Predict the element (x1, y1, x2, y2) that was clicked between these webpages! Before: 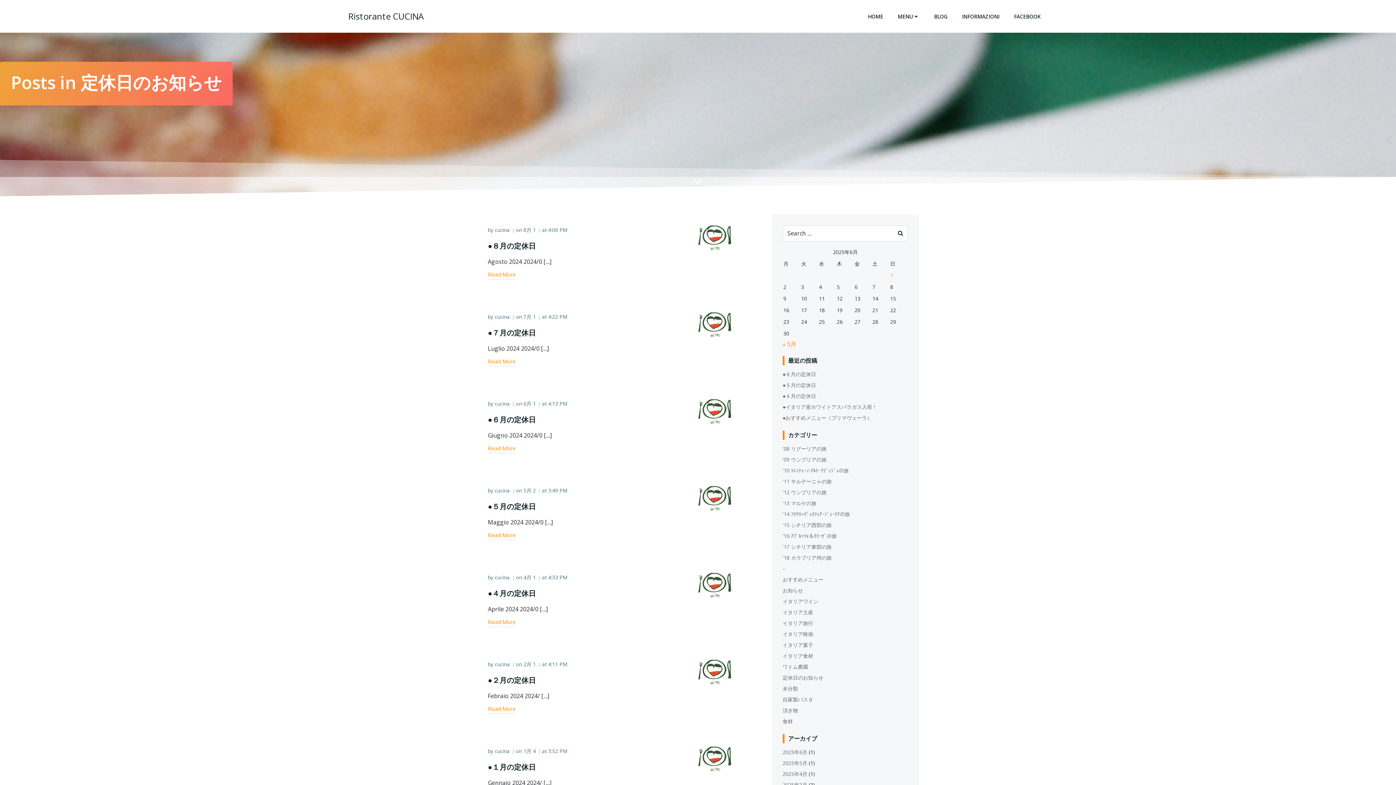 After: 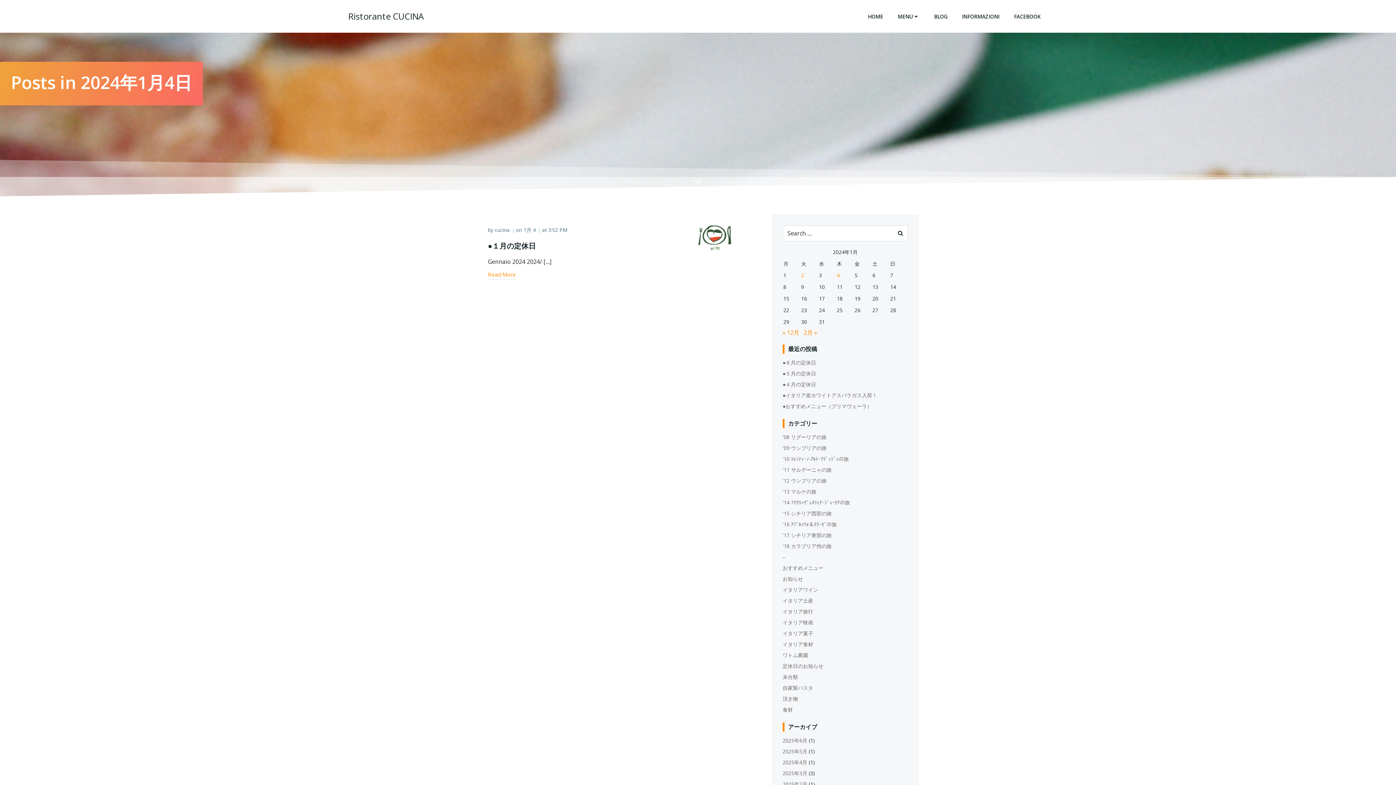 Action: label: 1月 4 bbox: (523, 748, 536, 754)